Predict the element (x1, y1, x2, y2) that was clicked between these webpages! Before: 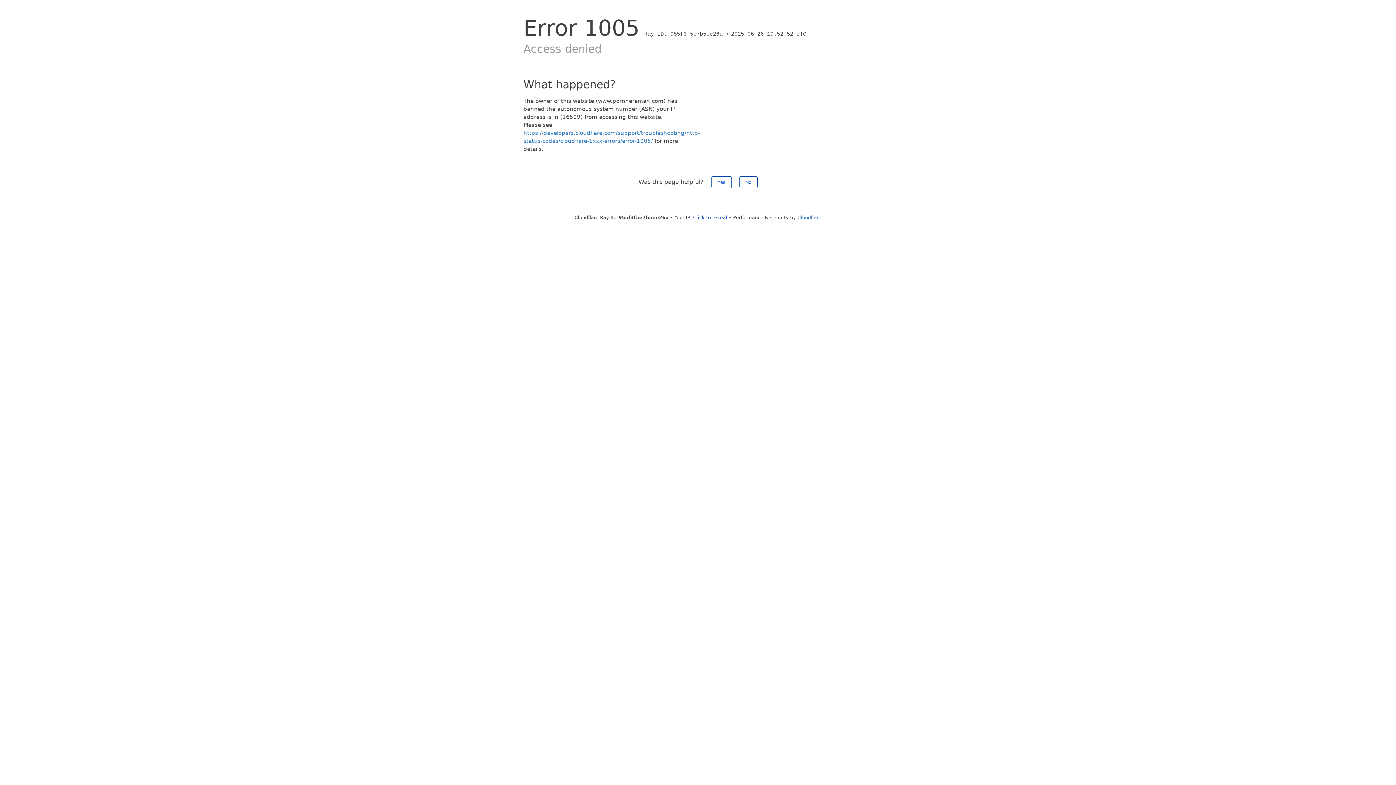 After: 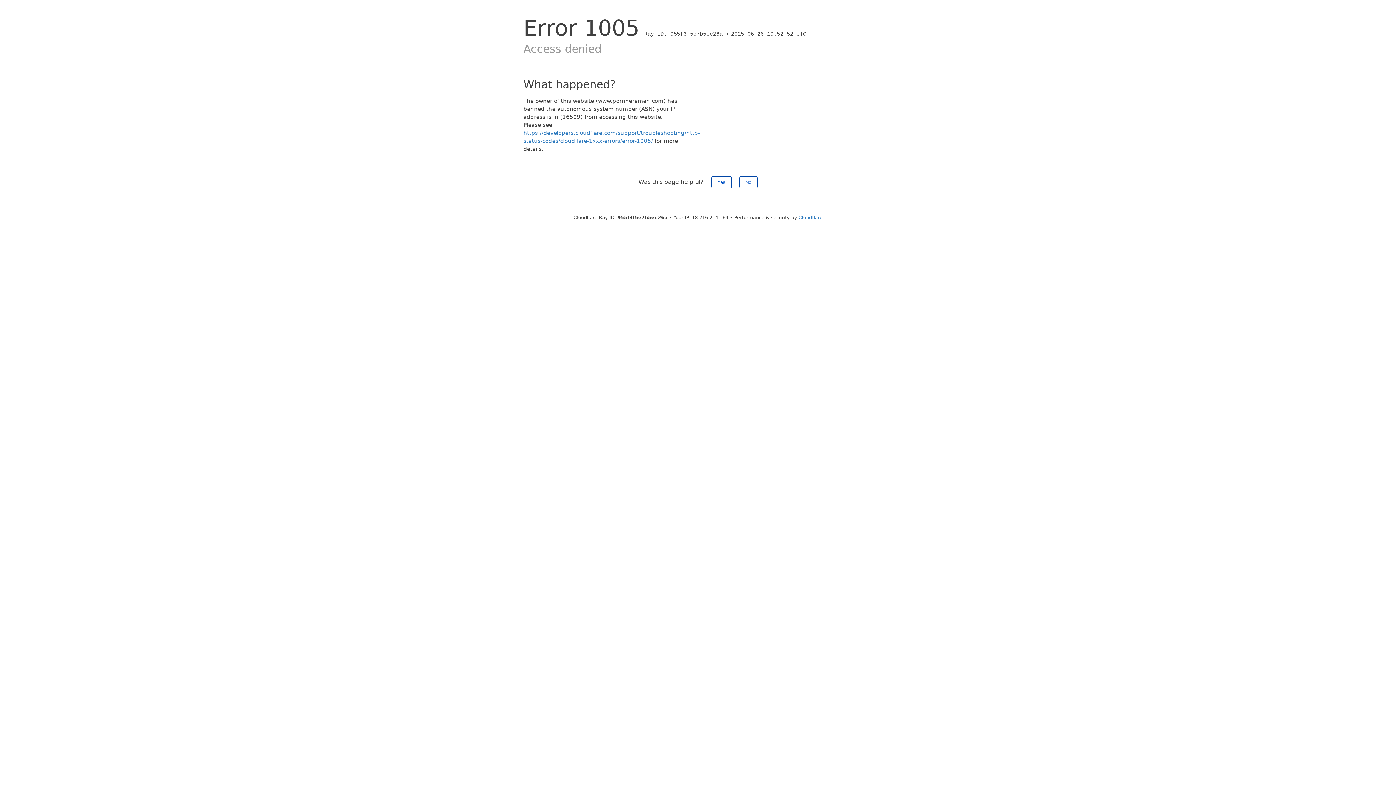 Action: bbox: (693, 214, 727, 220) label: Click to reveal